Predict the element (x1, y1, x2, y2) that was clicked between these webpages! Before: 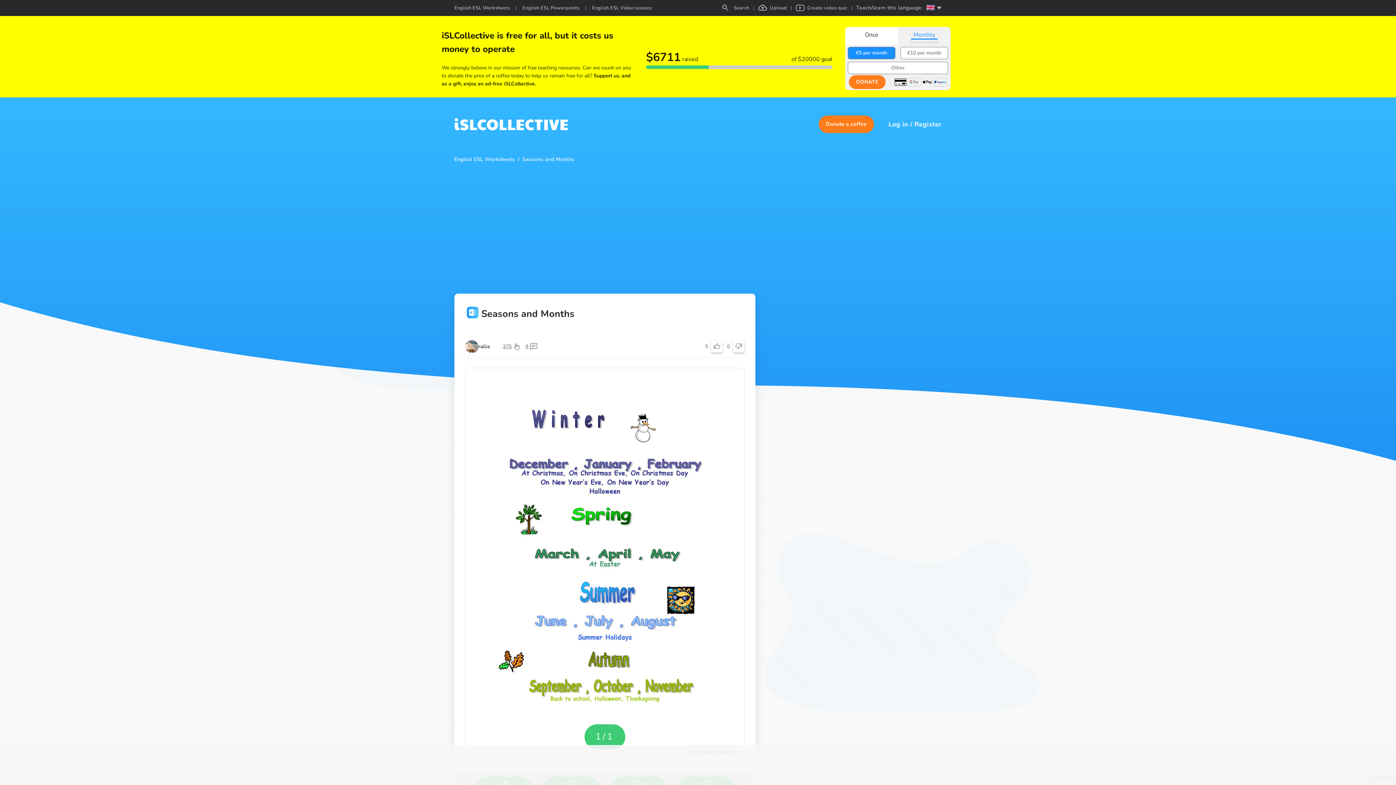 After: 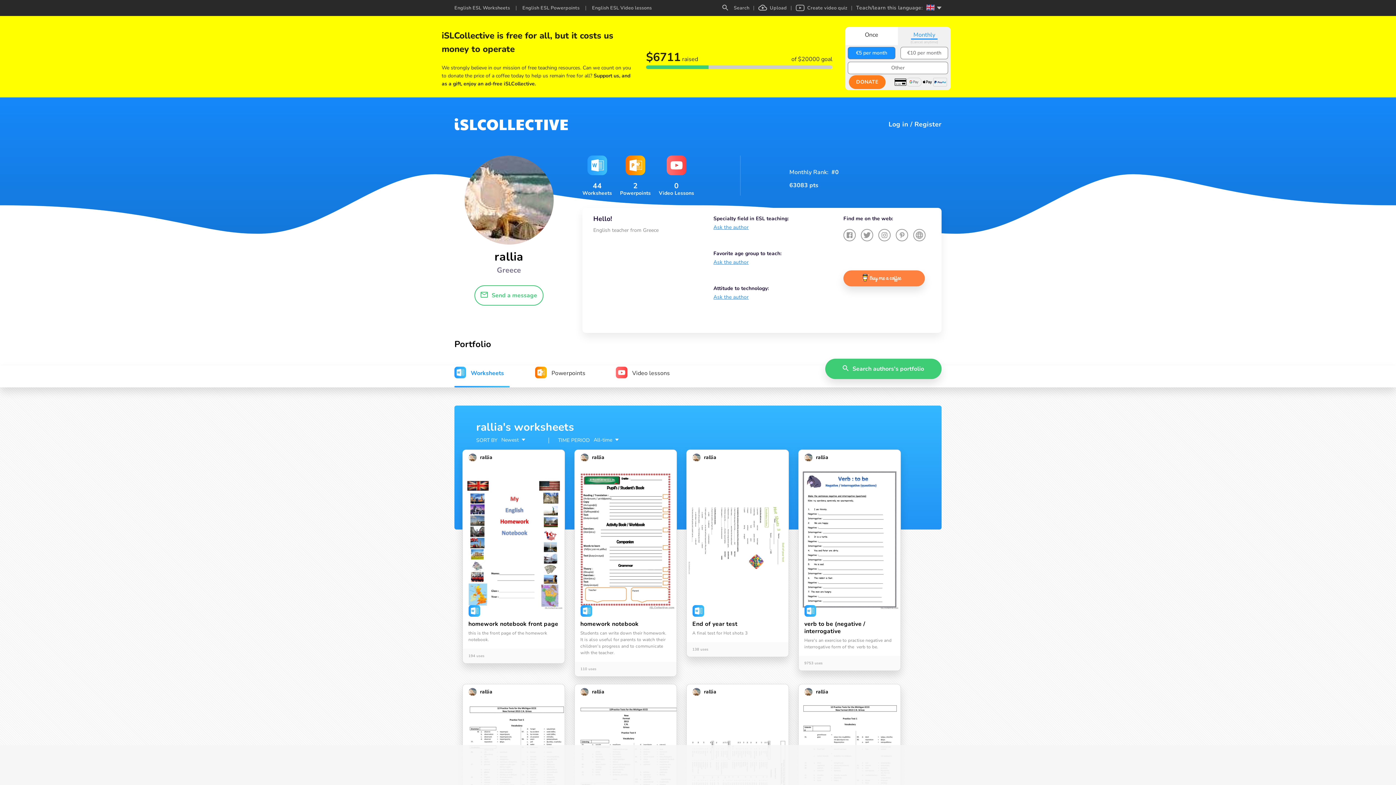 Action: label: rallia bbox: (465, 258, 489, 272)